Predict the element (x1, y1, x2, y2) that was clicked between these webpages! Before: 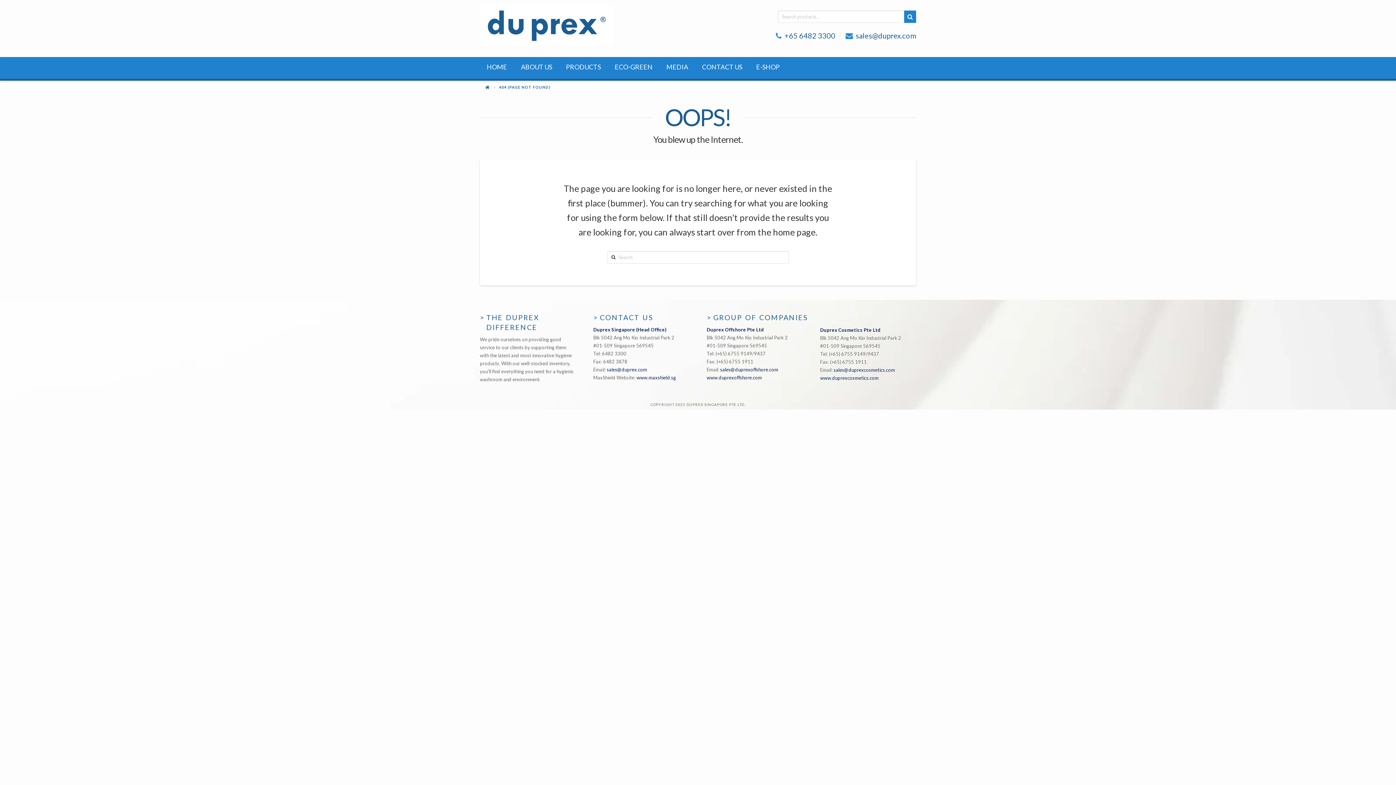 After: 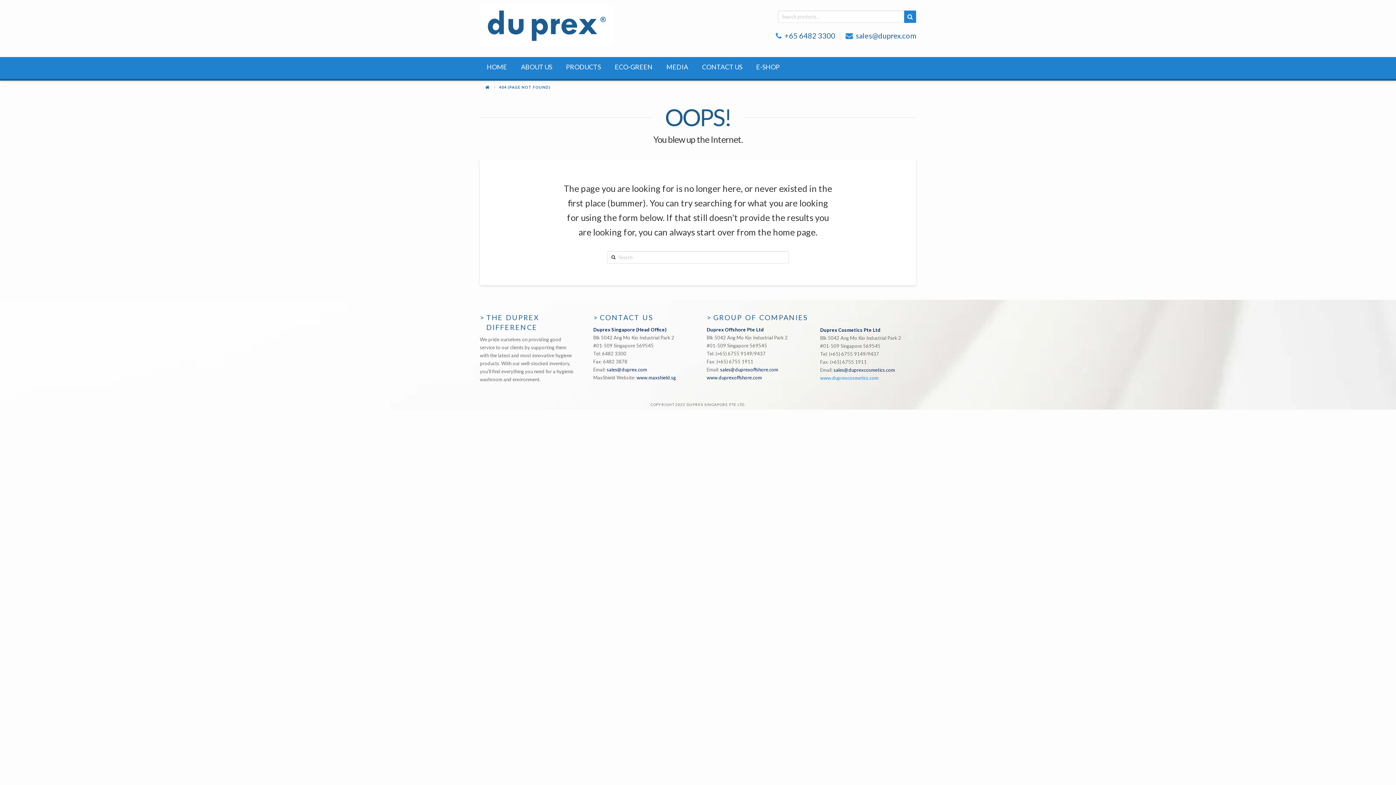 Action: label: www.duprexcosmetics.com bbox: (820, 375, 878, 381)